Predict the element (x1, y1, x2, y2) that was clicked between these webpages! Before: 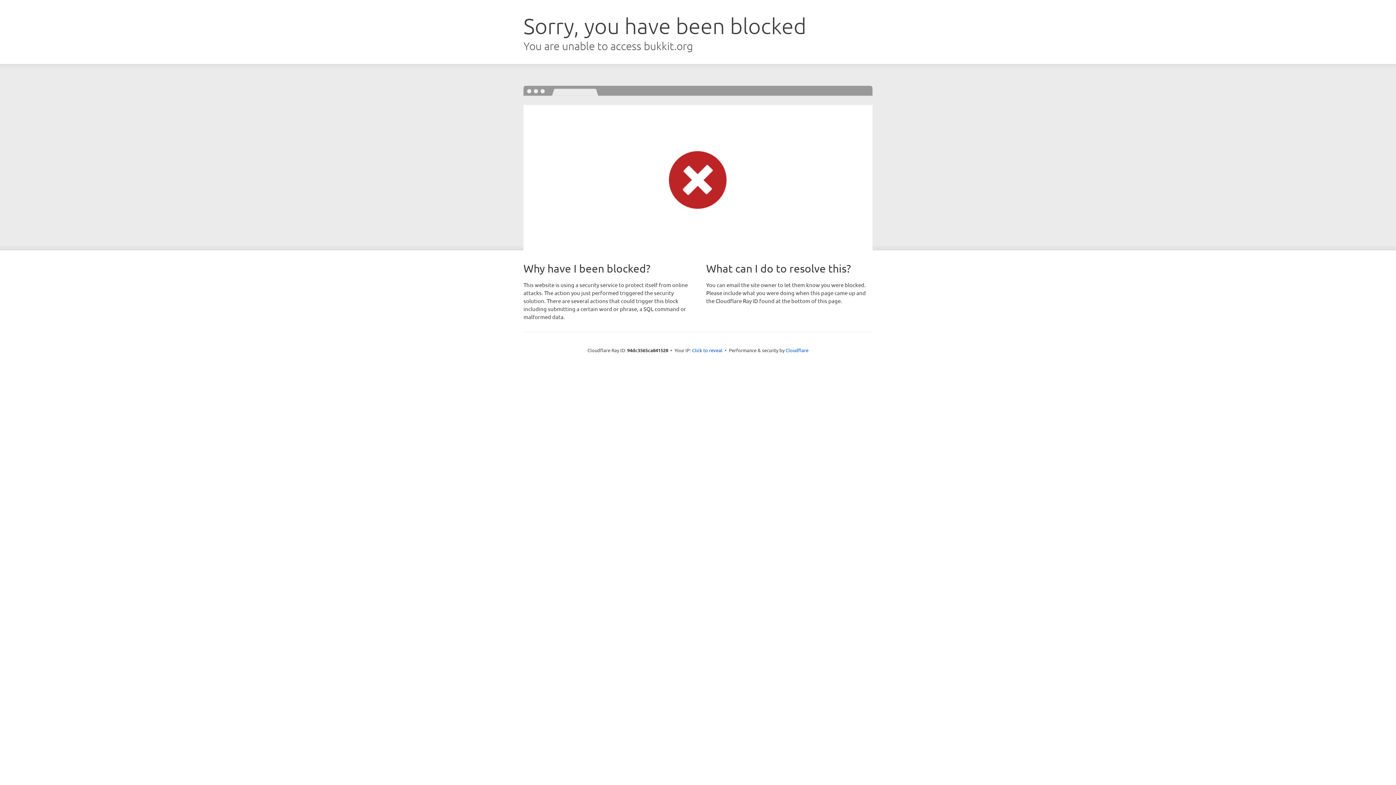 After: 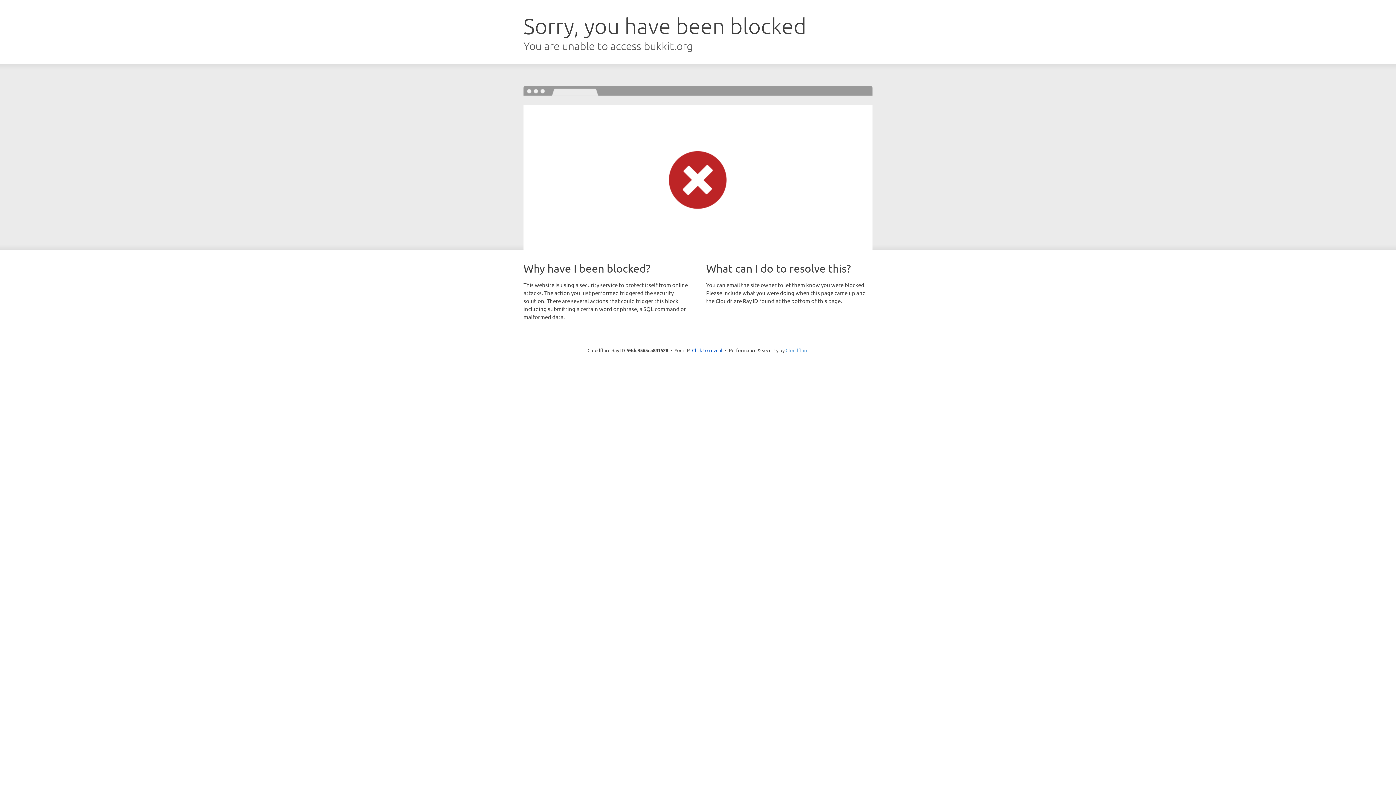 Action: bbox: (785, 347, 808, 353) label: Cloudflare